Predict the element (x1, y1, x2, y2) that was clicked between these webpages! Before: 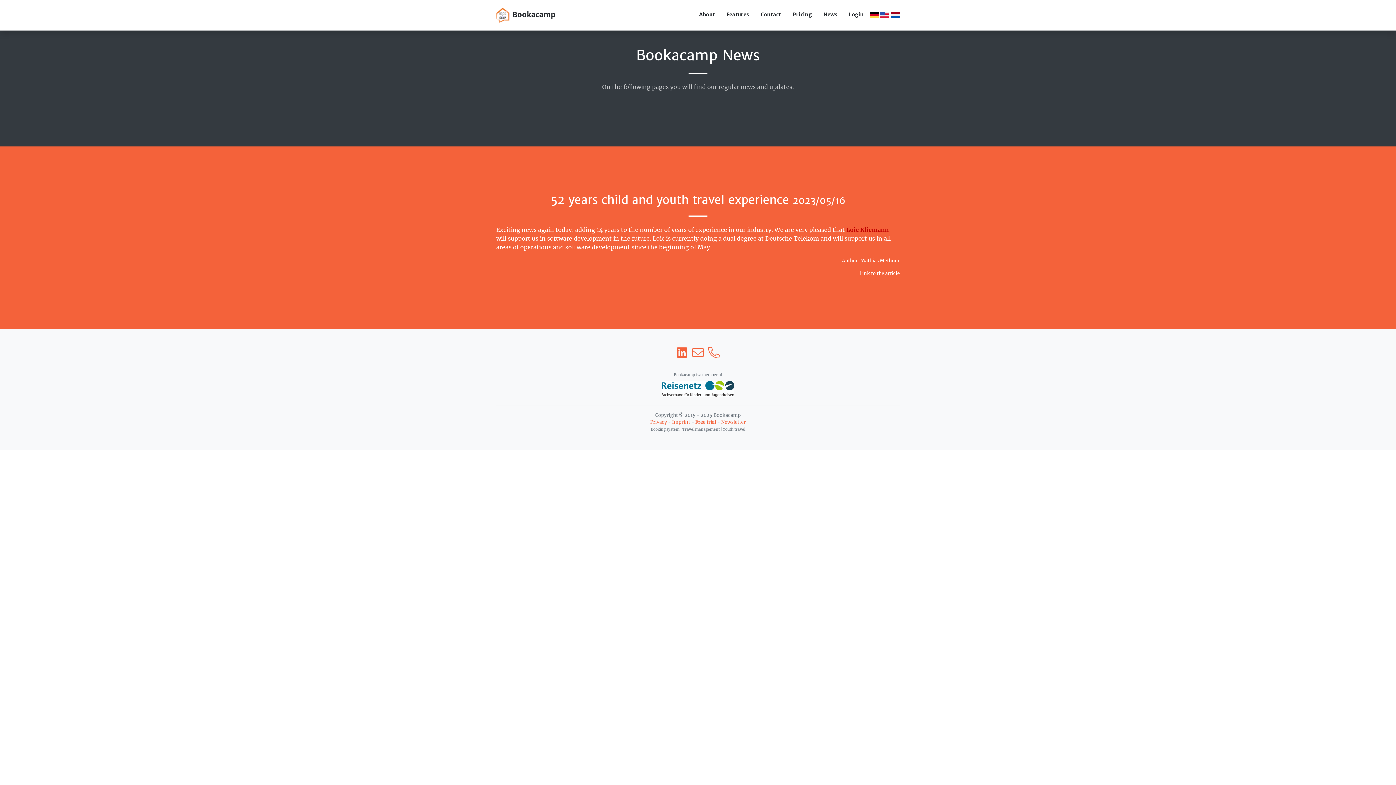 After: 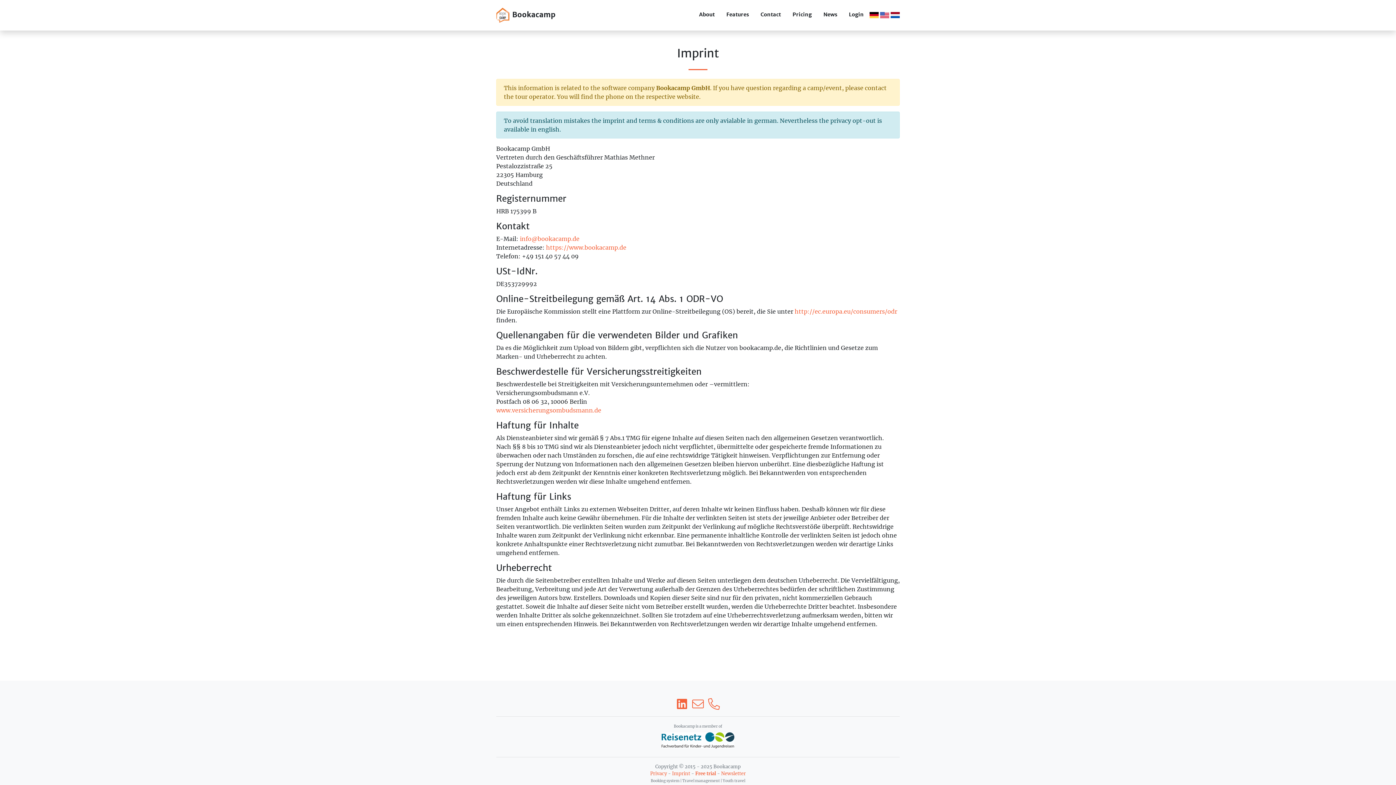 Action: label: Imprint  bbox: (672, 419, 691, 425)